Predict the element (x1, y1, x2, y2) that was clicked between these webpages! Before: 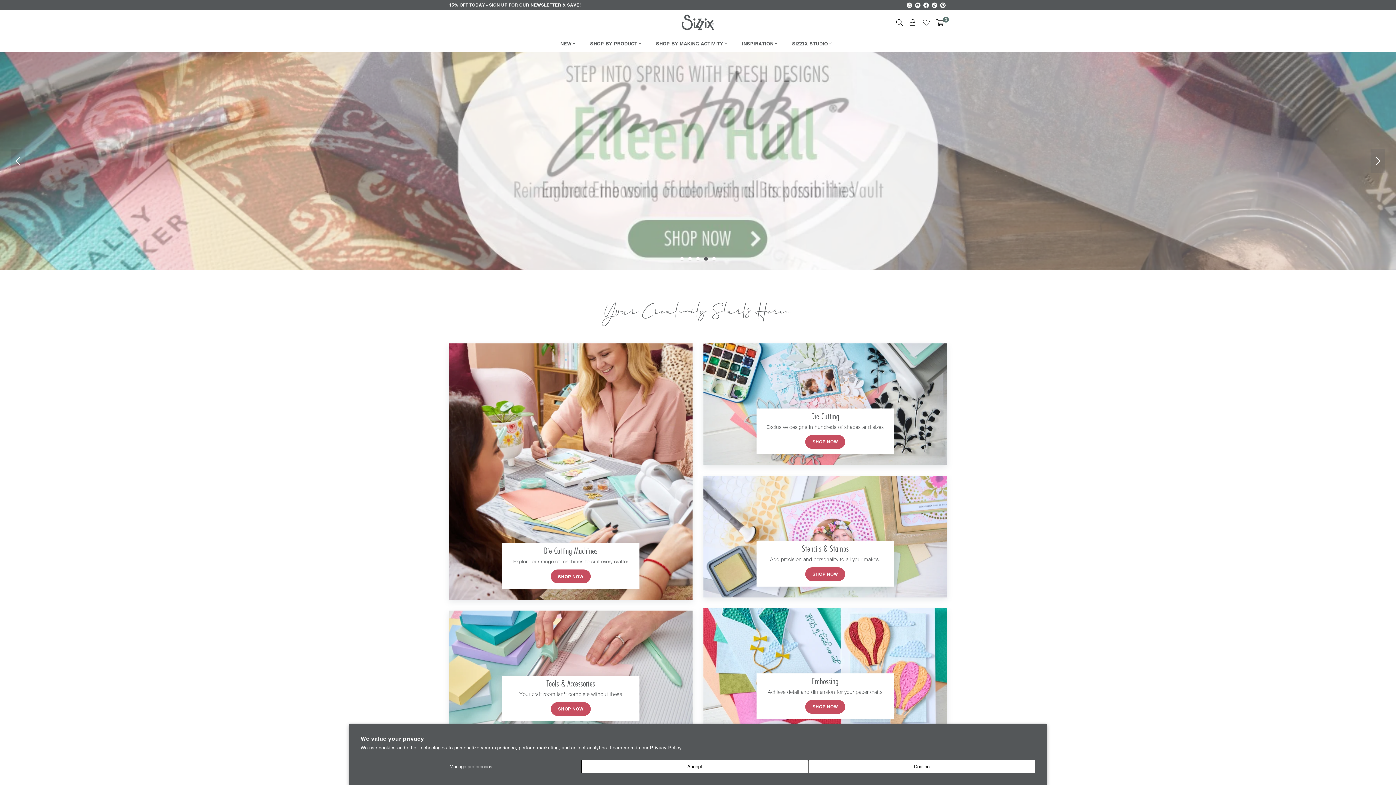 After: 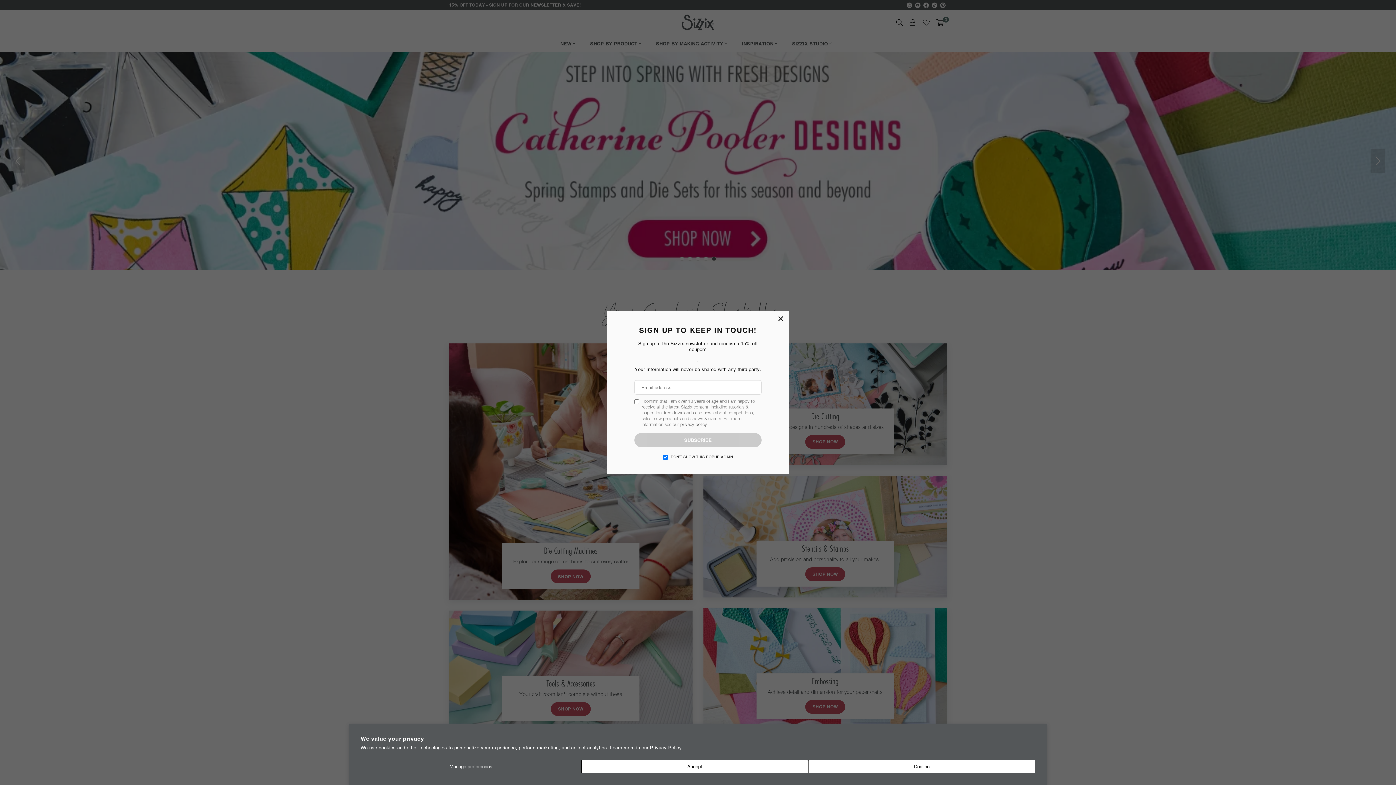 Action: label: Facebook bbox: (922, 2, 930, 8)